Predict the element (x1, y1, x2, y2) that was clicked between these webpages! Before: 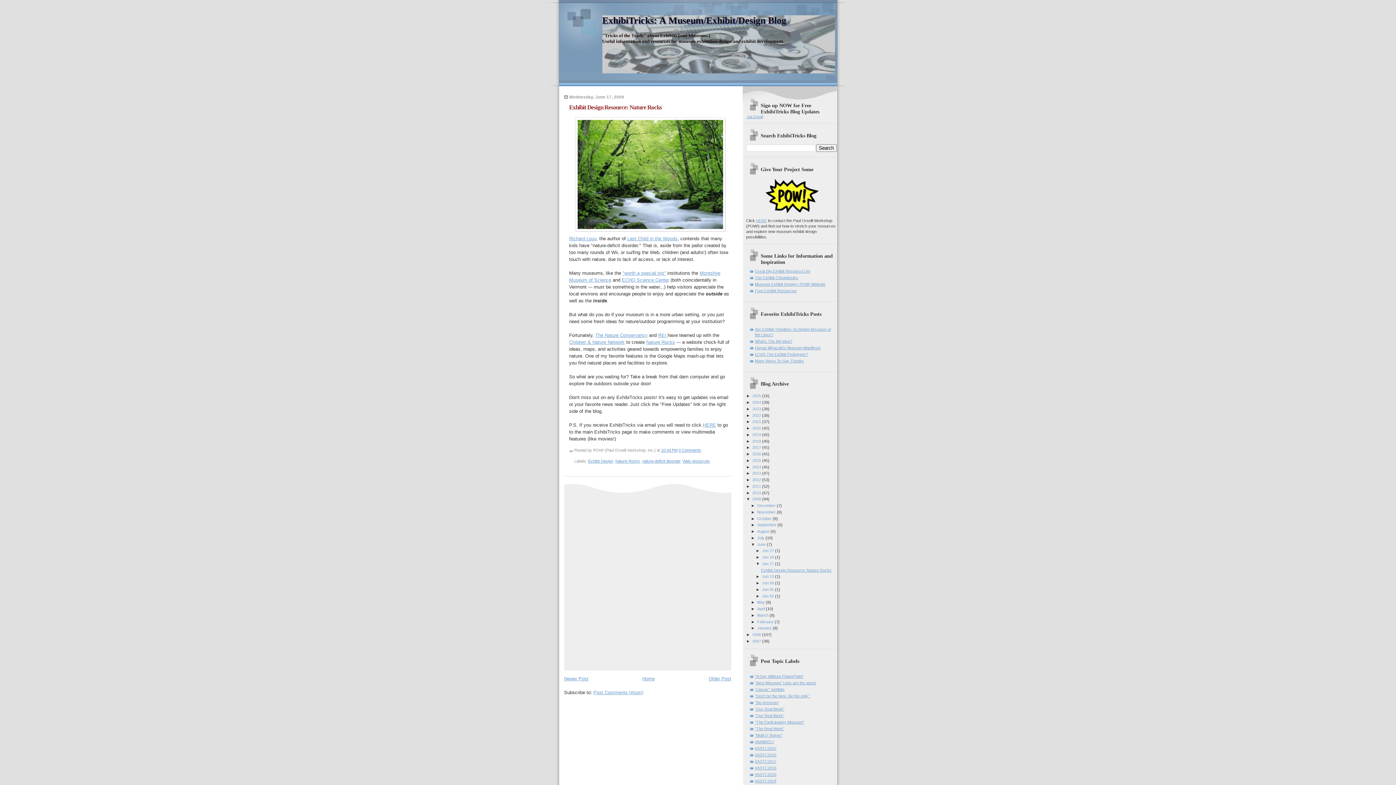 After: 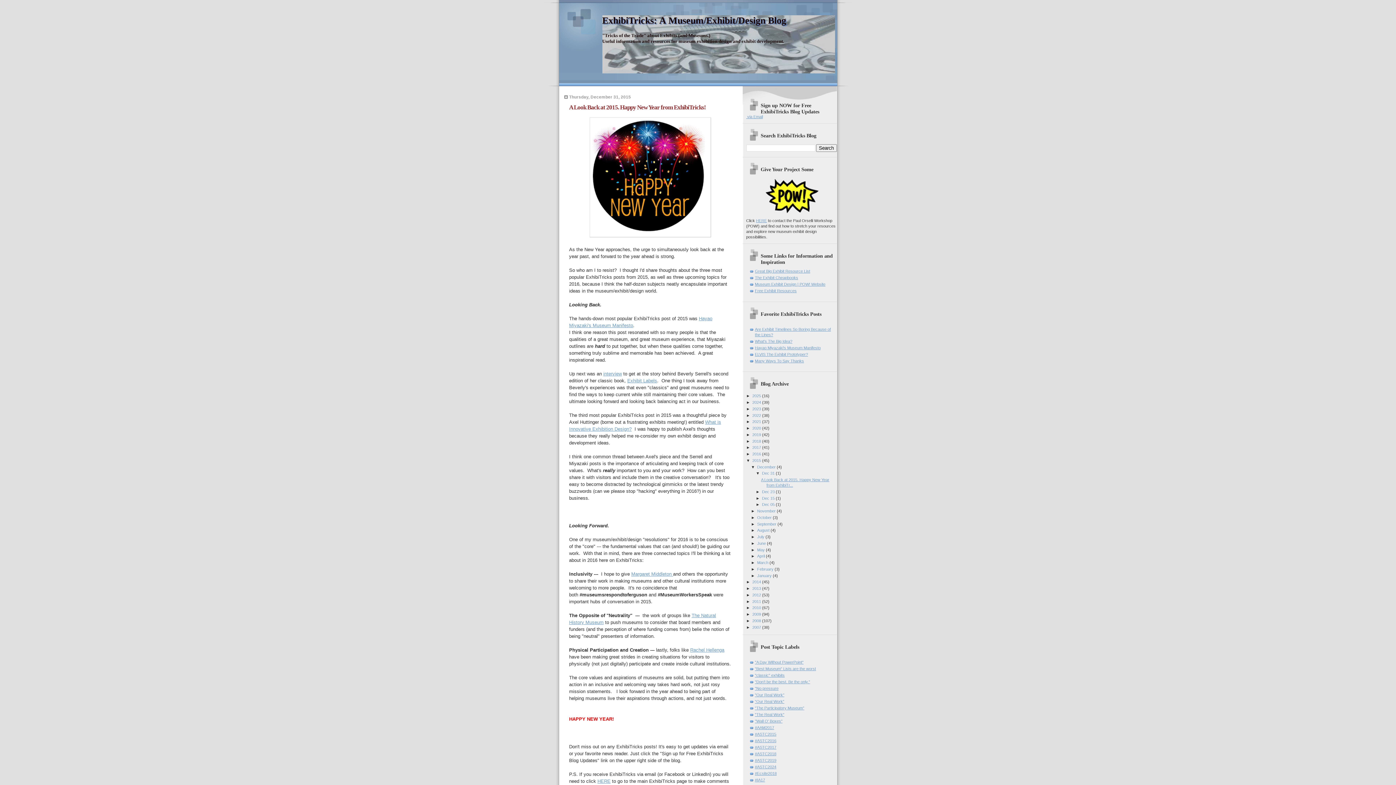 Action: label: 2015  bbox: (752, 458, 762, 462)